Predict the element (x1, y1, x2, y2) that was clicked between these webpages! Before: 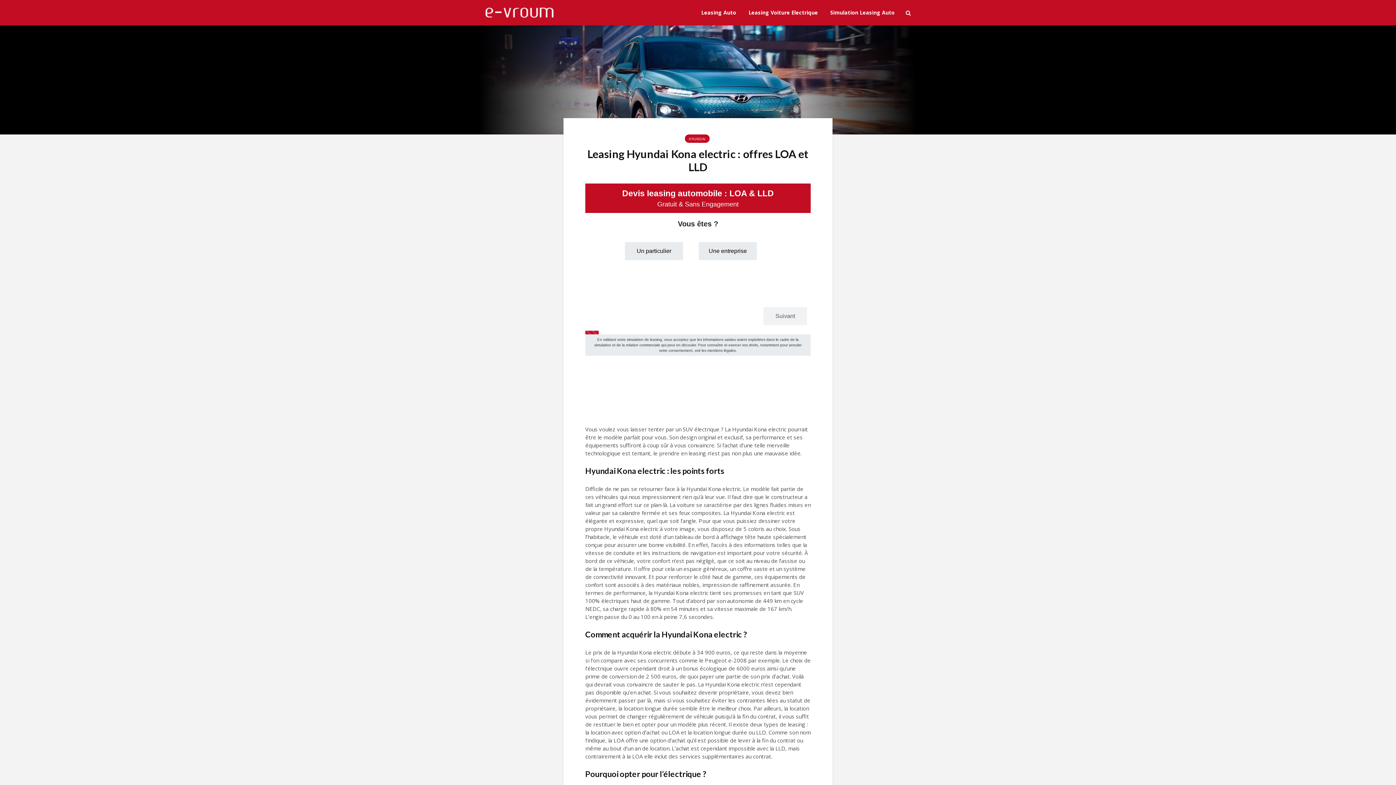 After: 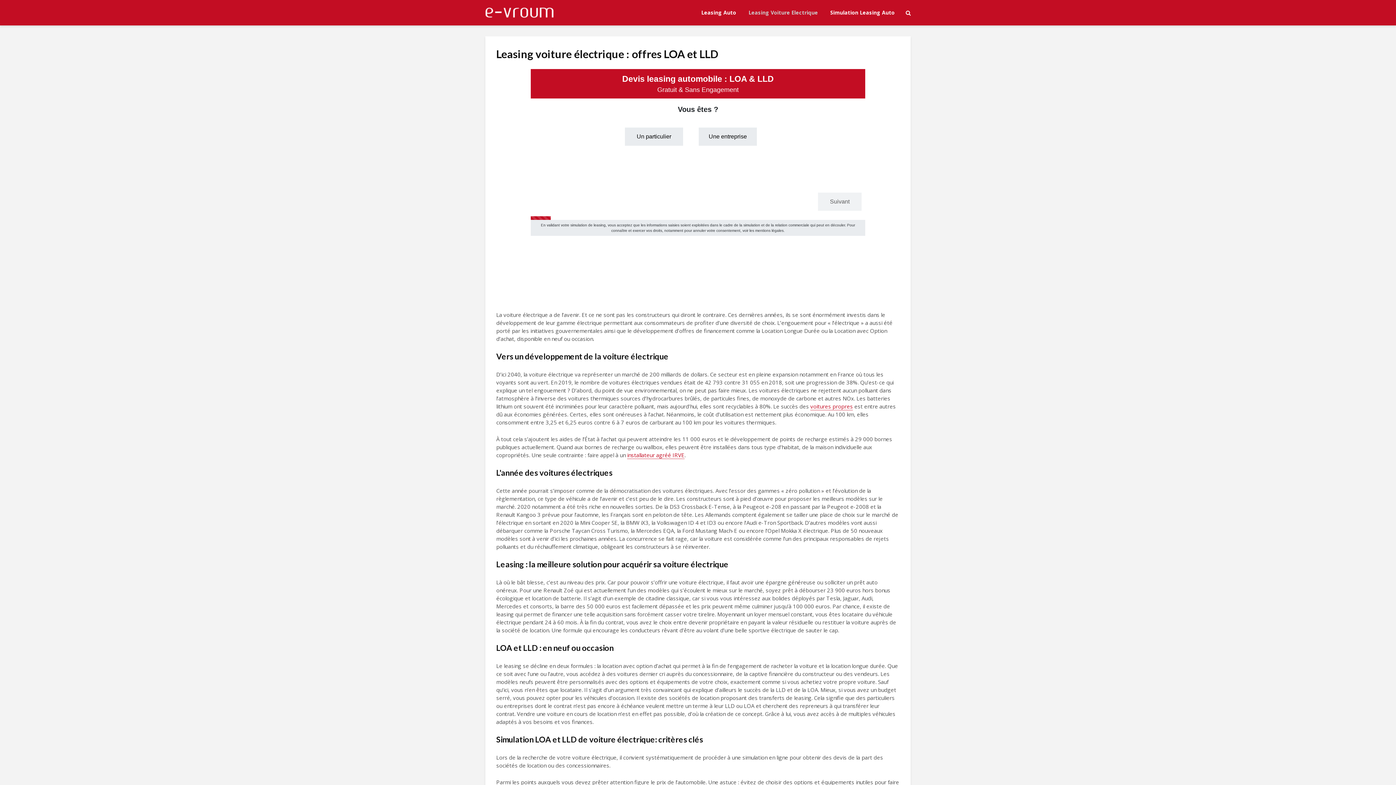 Action: label: Leasing Voiture Electrique bbox: (743, 5, 823, 20)